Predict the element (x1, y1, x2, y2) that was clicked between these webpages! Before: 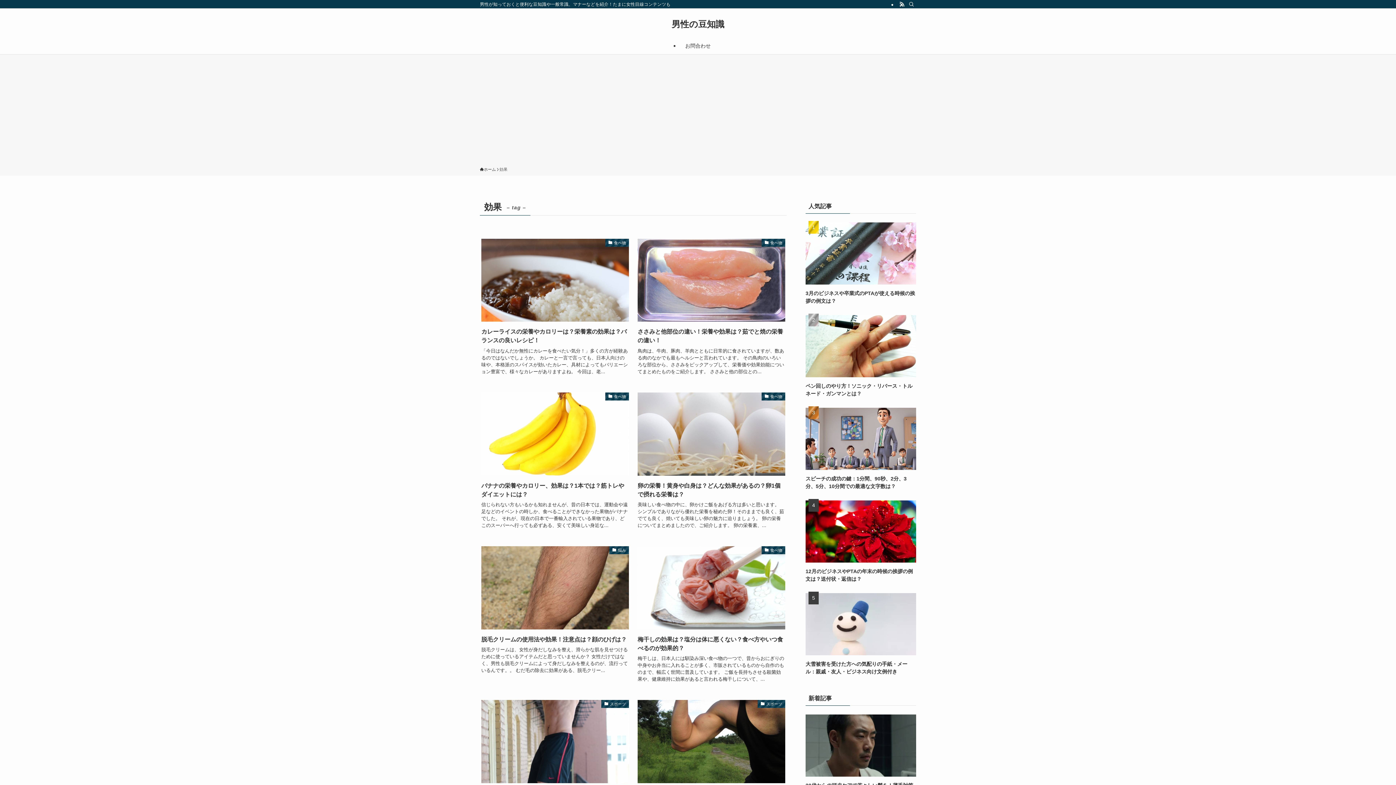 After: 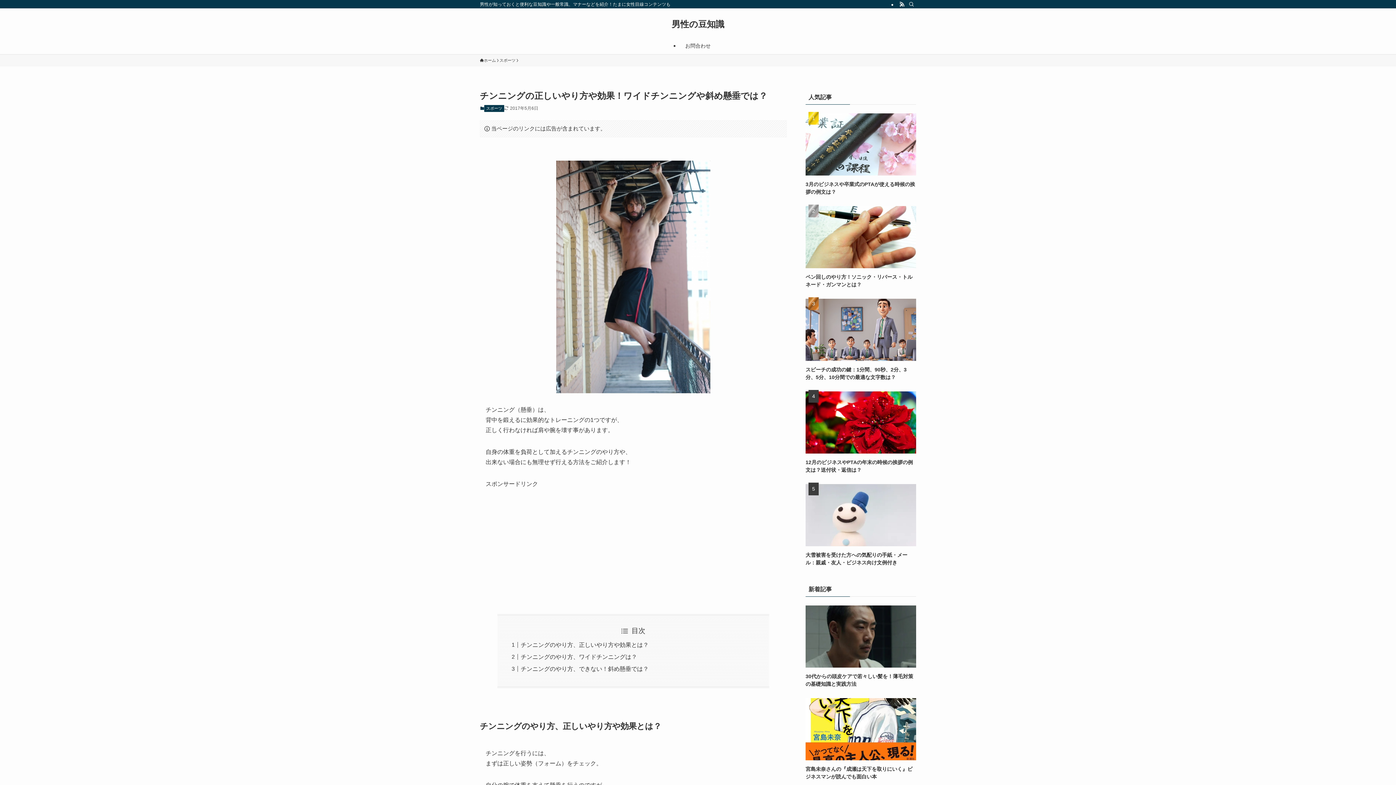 Action: bbox: (481, 700, 629, 839) label: スポーツ
チンニングの正しいやり方や効果！ワイドチンニングや斜め懸垂では？
チンニング（懸垂）は、 背中を鍛えるに効果的なトレーニングの1つですが、 正しく行わなければ肩や腕を壊す事があります。 自身の体重を負荷として加えるチンニングのやり方や、 出来ない場合にも無理せず行える方法をご紹介します！ チンニングのやり方...